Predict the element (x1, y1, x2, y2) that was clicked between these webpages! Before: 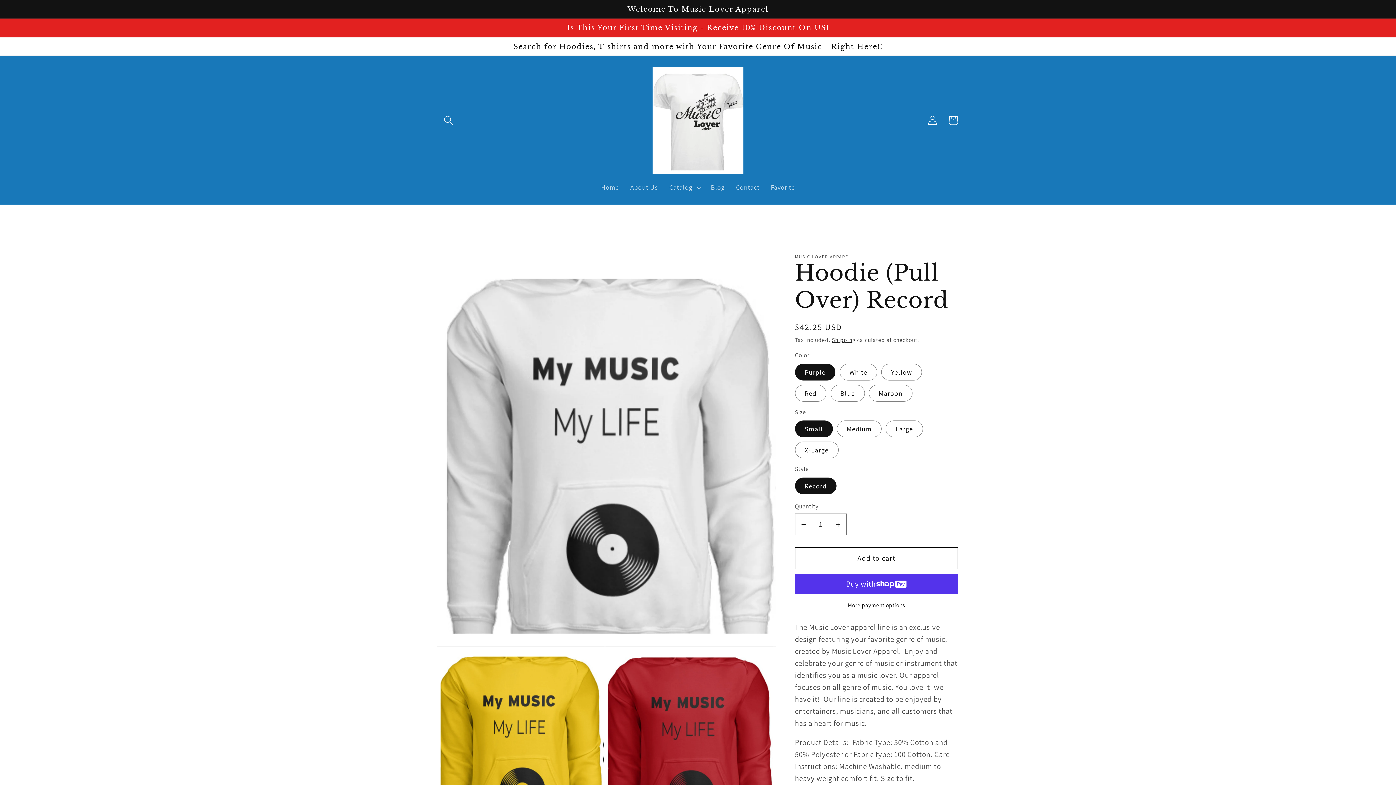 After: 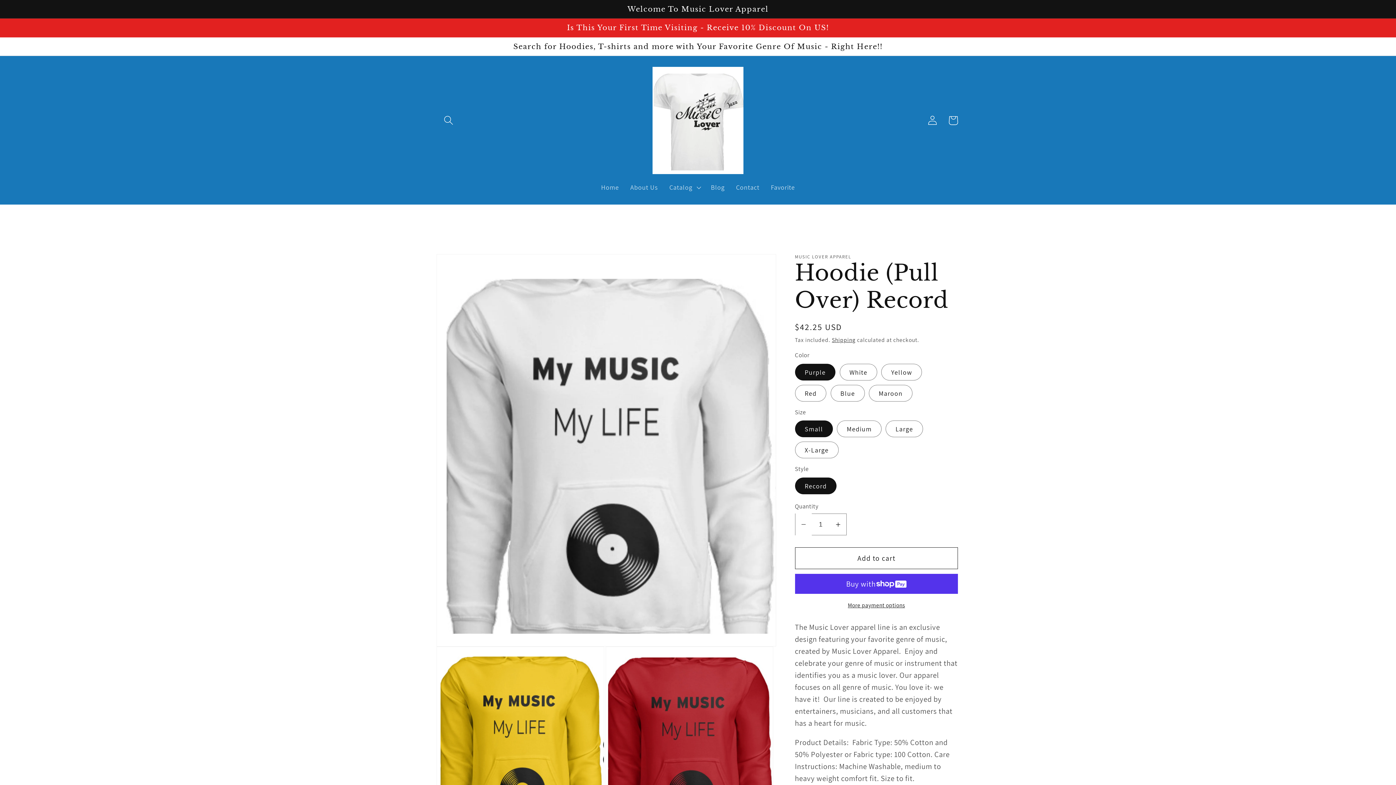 Action: label: Decrease quantity for Hoodie (Pull Over) Record bbox: (795, 513, 811, 535)